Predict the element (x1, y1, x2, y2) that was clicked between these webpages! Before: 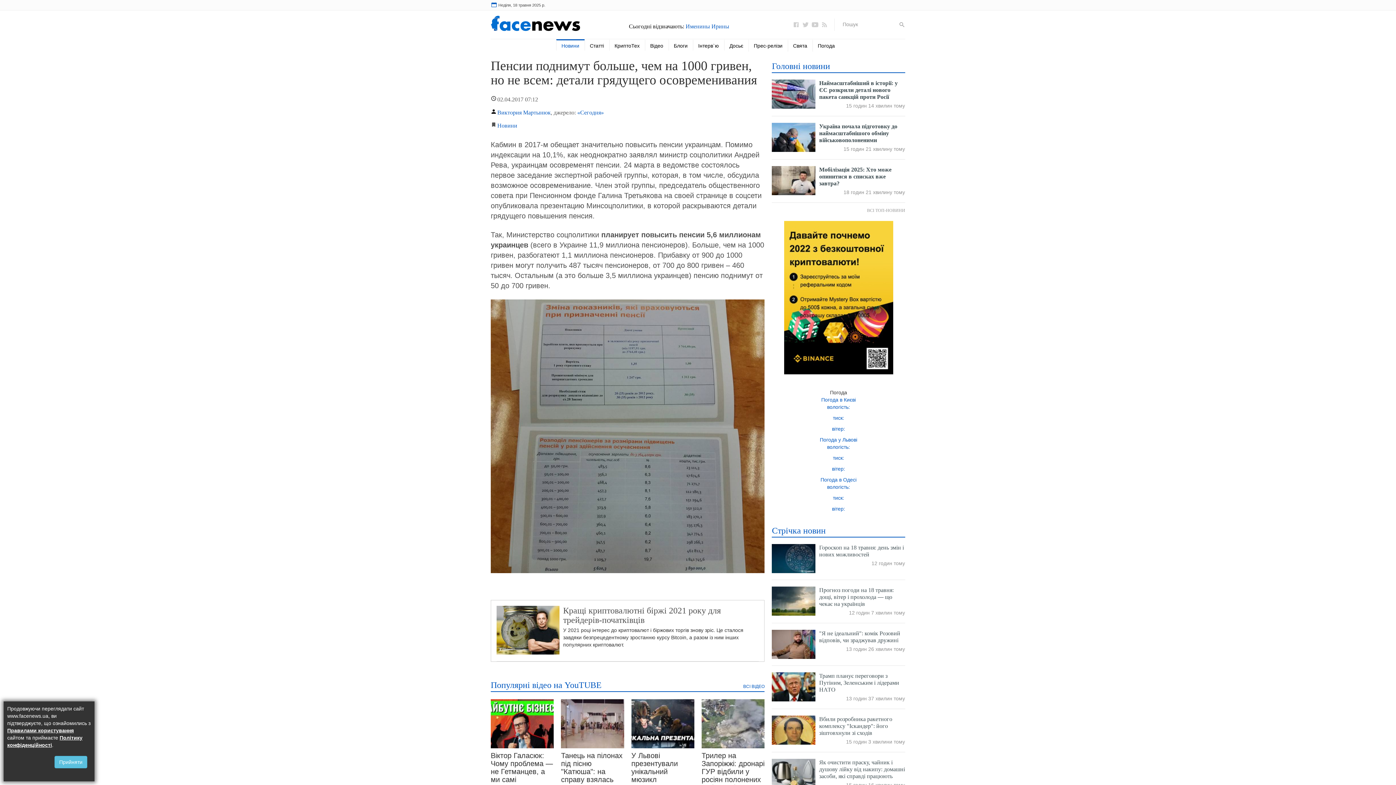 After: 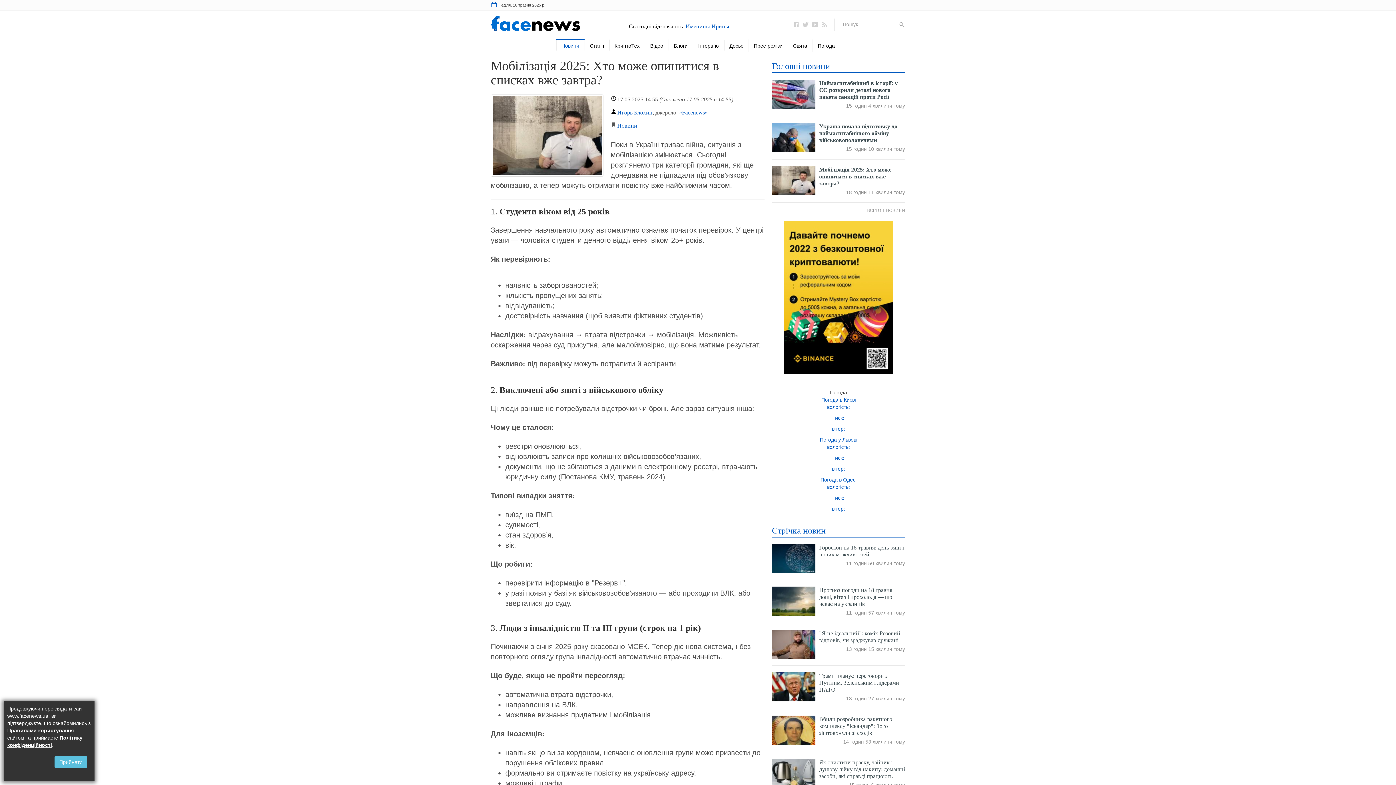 Action: bbox: (772, 166, 815, 195)